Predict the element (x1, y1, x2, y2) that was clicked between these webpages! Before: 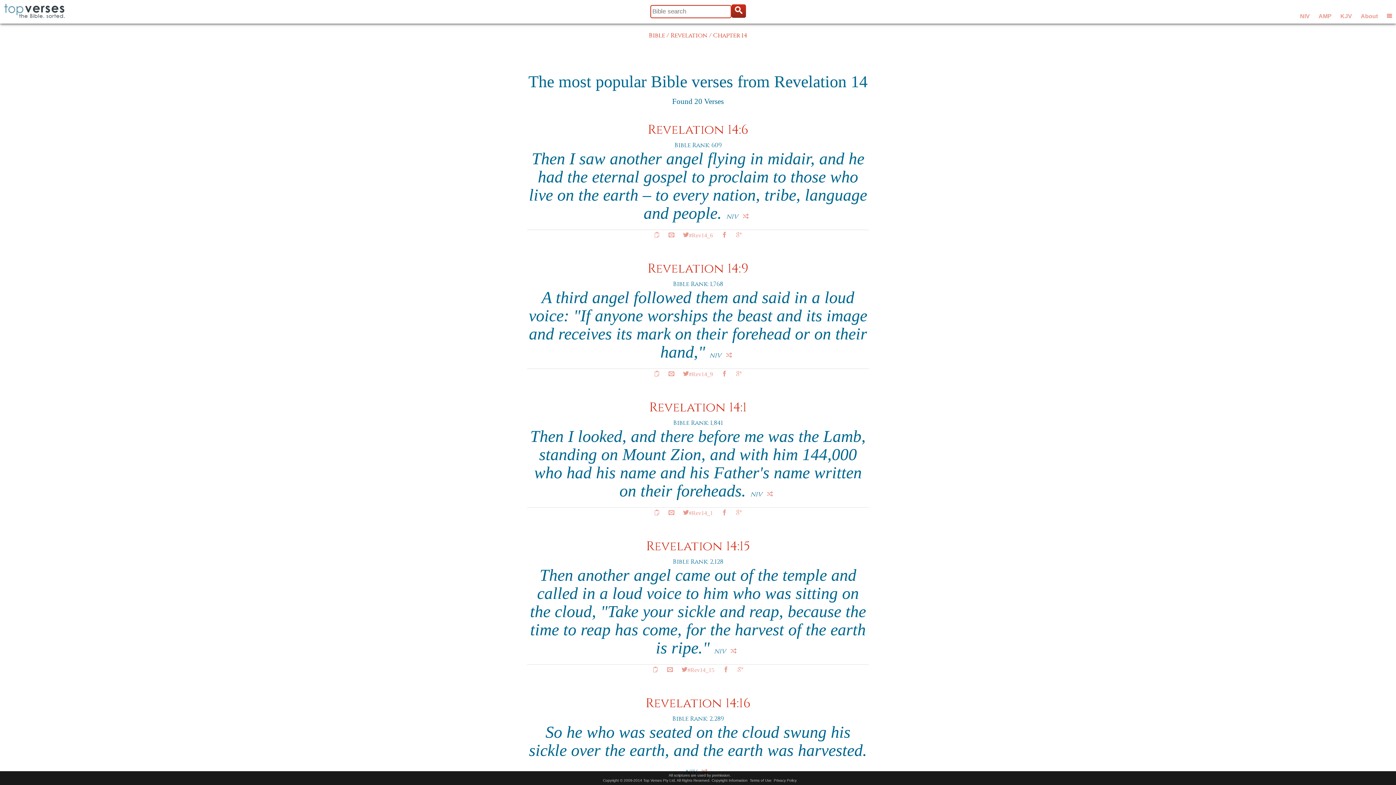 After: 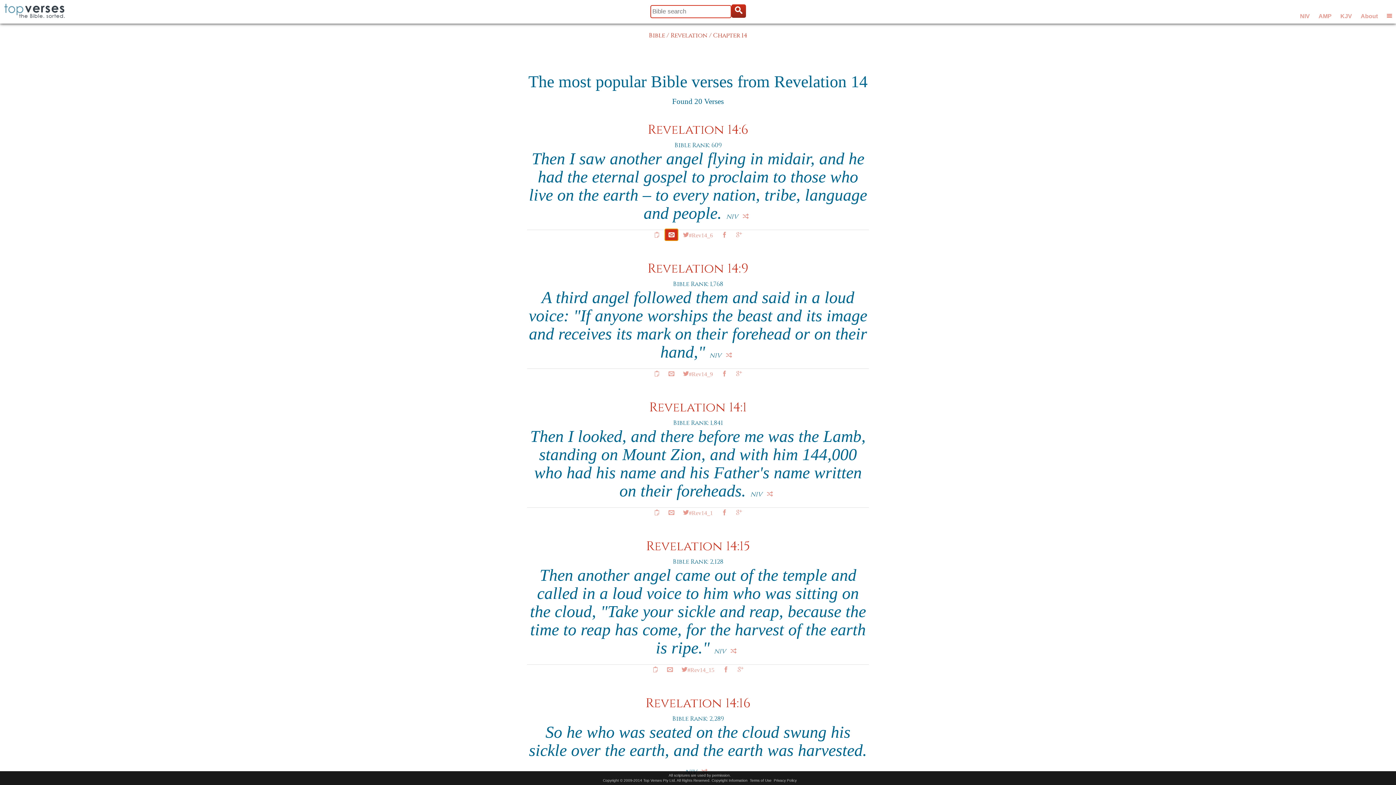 Action: bbox: (665, 229, 678, 240)